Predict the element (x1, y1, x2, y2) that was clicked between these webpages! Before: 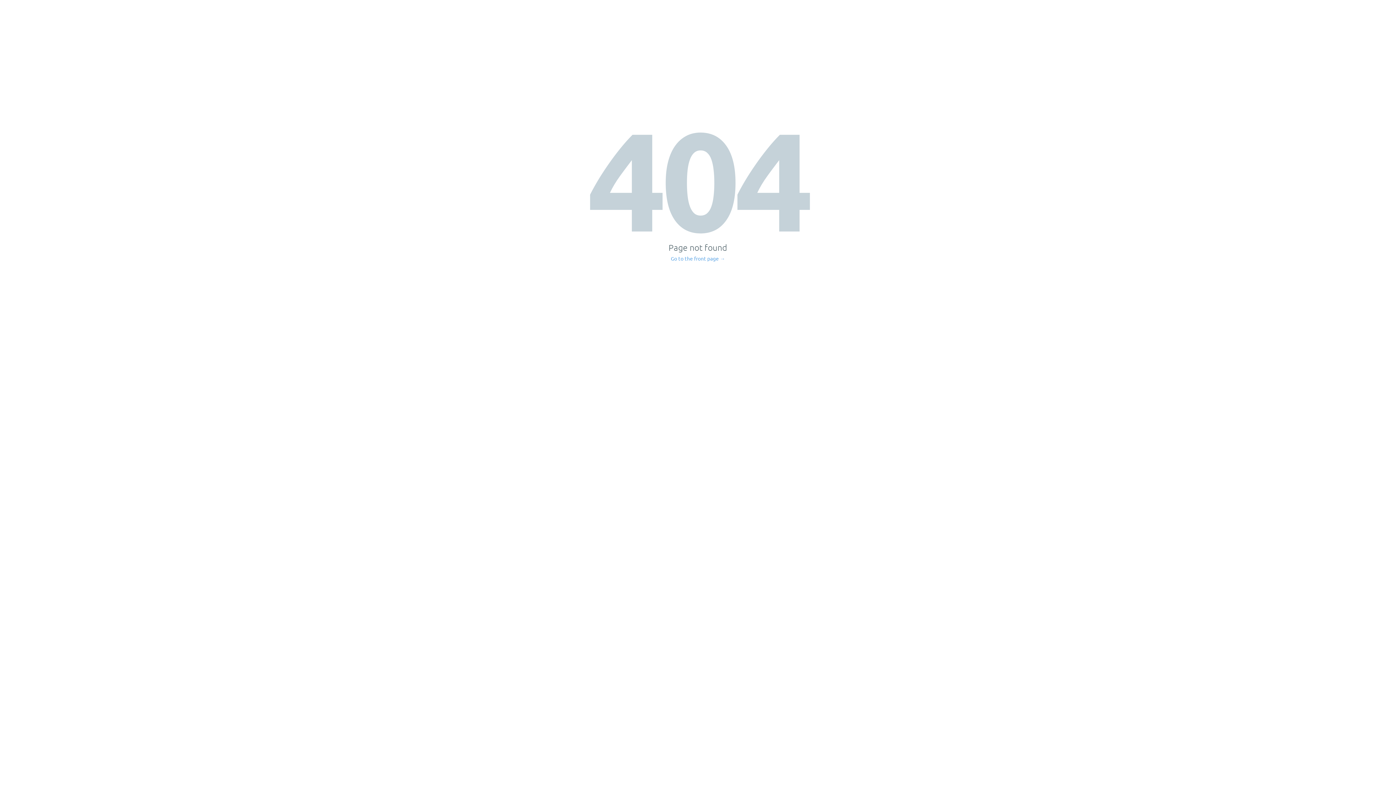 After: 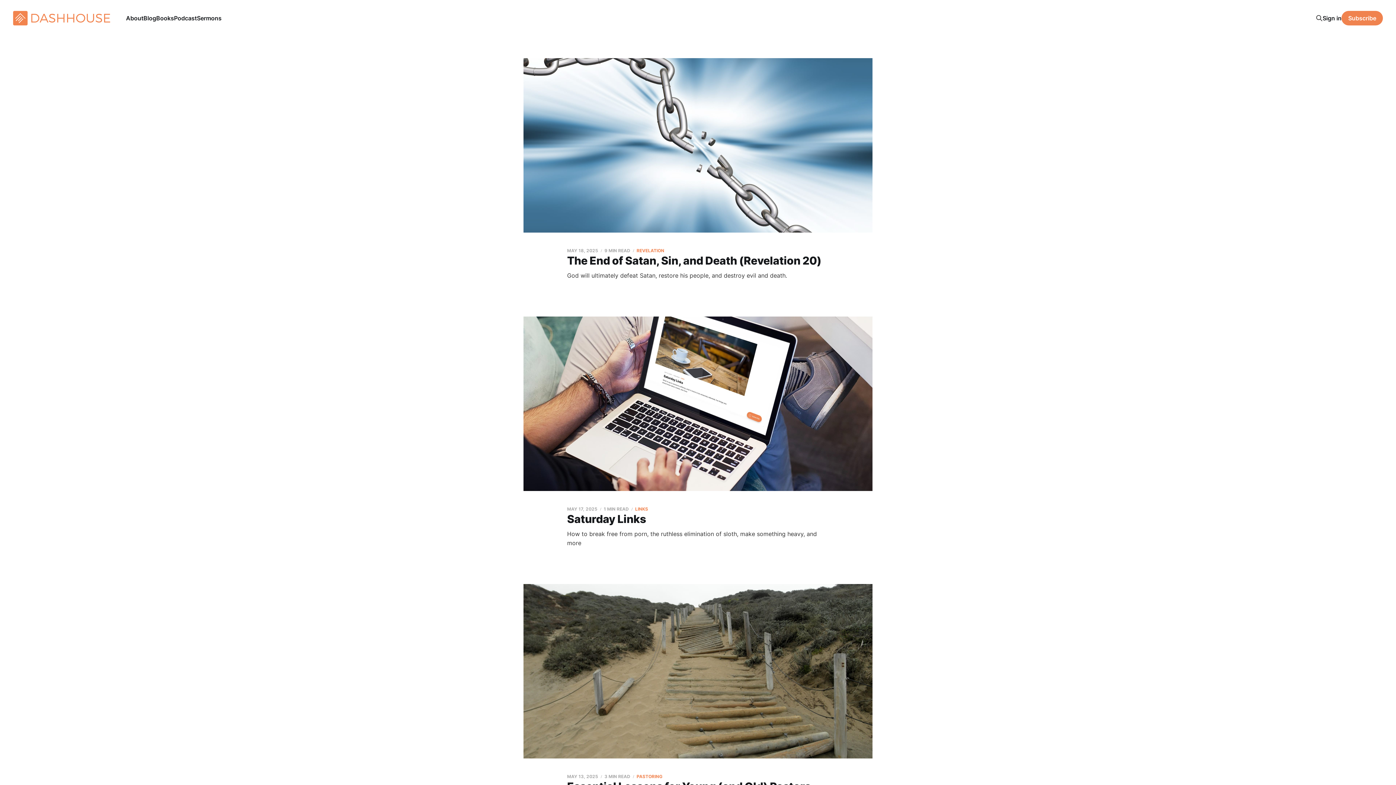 Action: label: Go to the front page → bbox: (671, 256, 725, 261)